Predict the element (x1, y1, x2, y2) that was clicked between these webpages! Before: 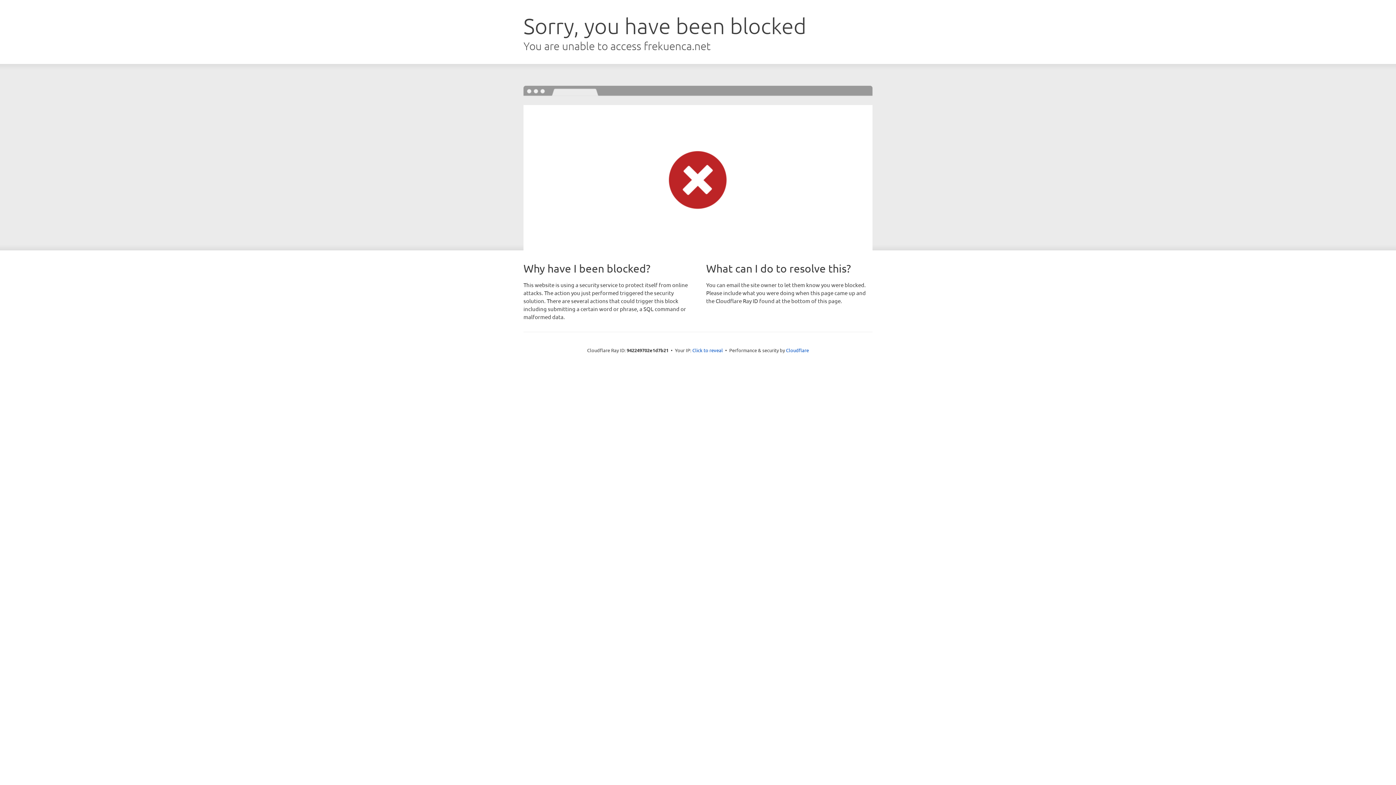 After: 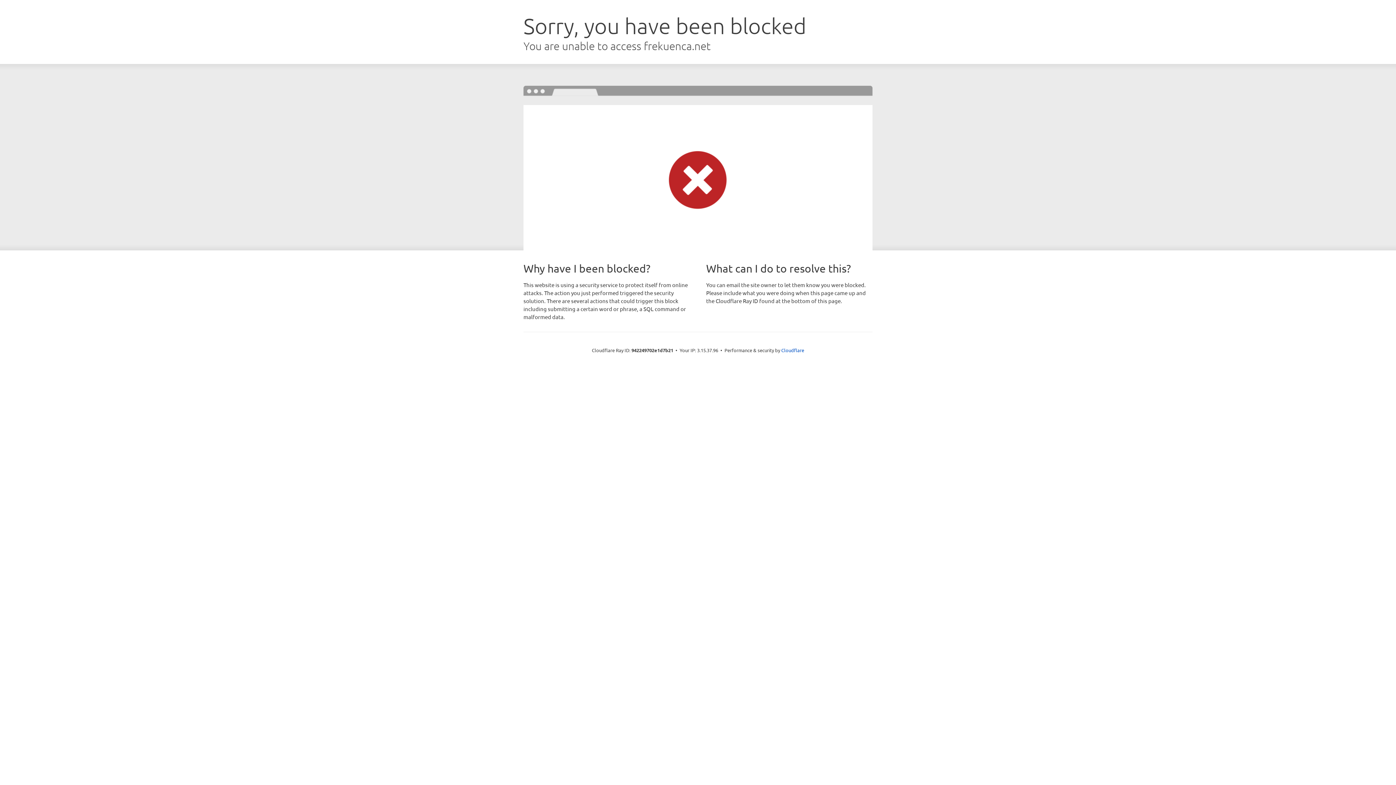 Action: bbox: (692, 346, 723, 353) label: Click to reveal